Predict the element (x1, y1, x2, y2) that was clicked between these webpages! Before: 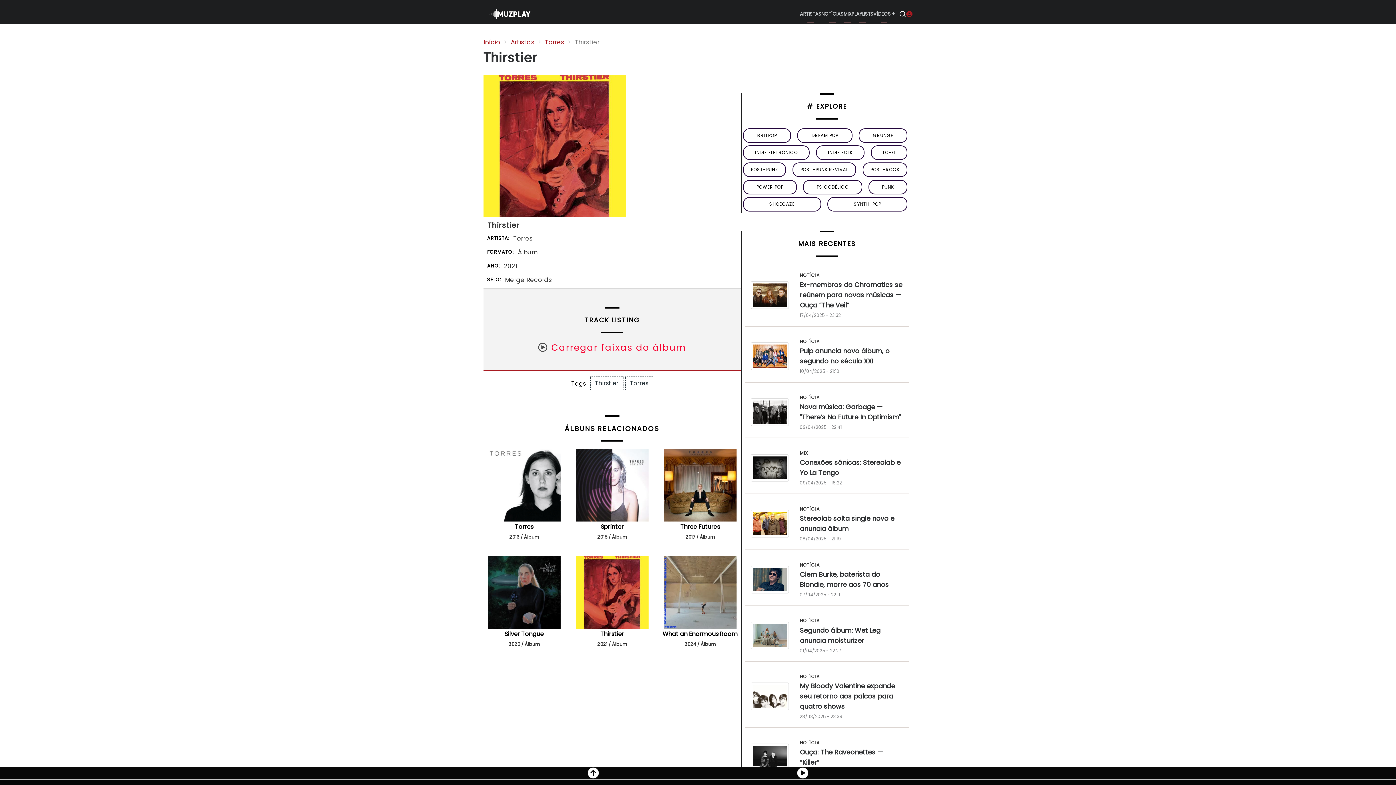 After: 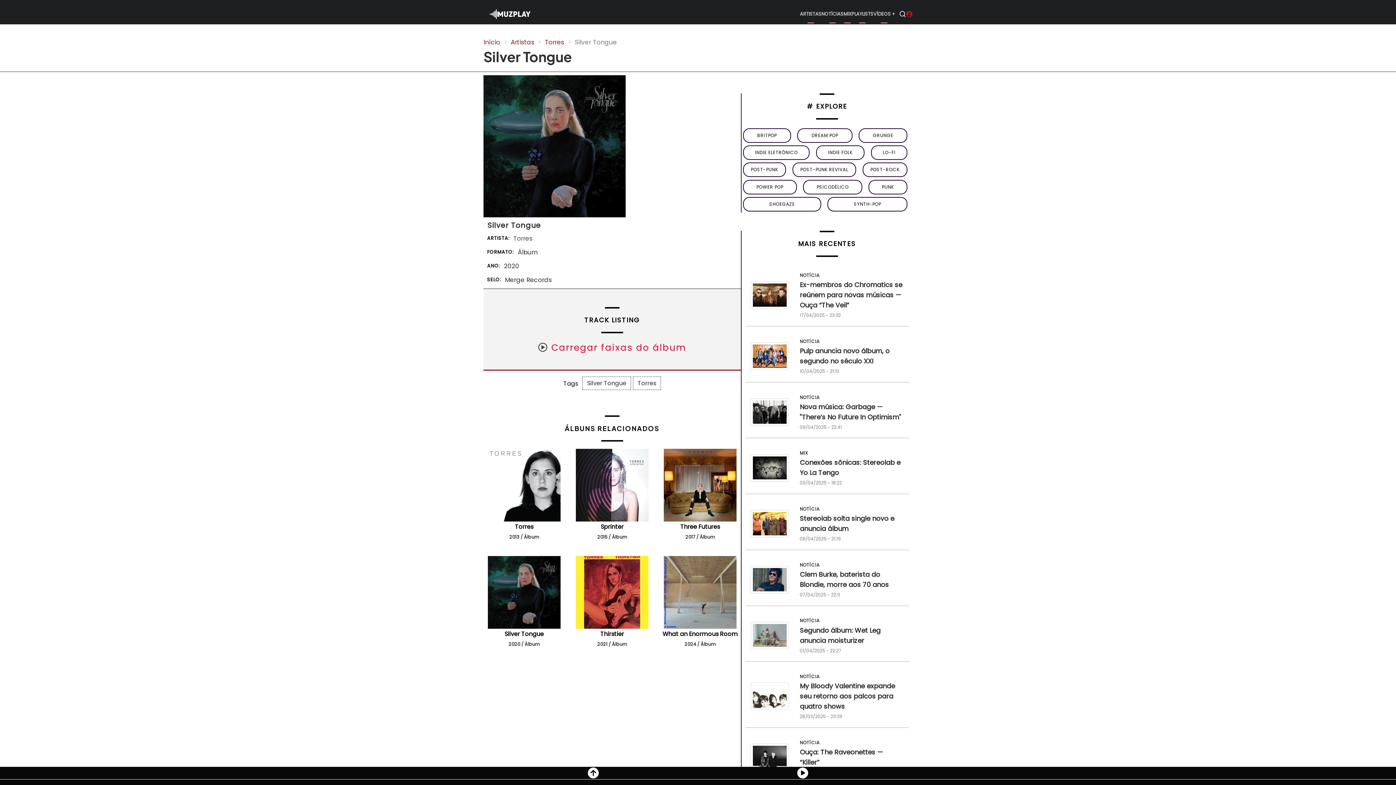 Action: bbox: (504, 630, 544, 638) label: Silver Tongue